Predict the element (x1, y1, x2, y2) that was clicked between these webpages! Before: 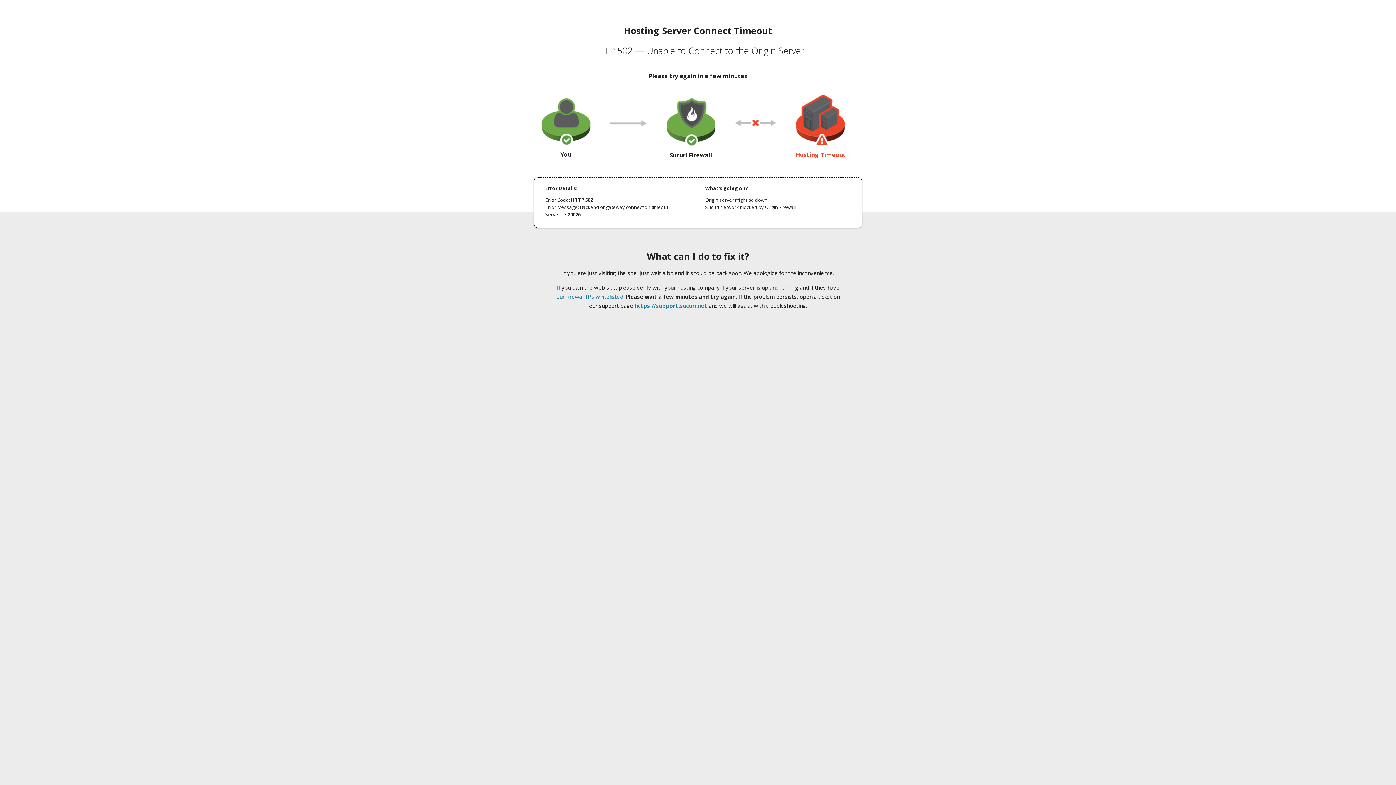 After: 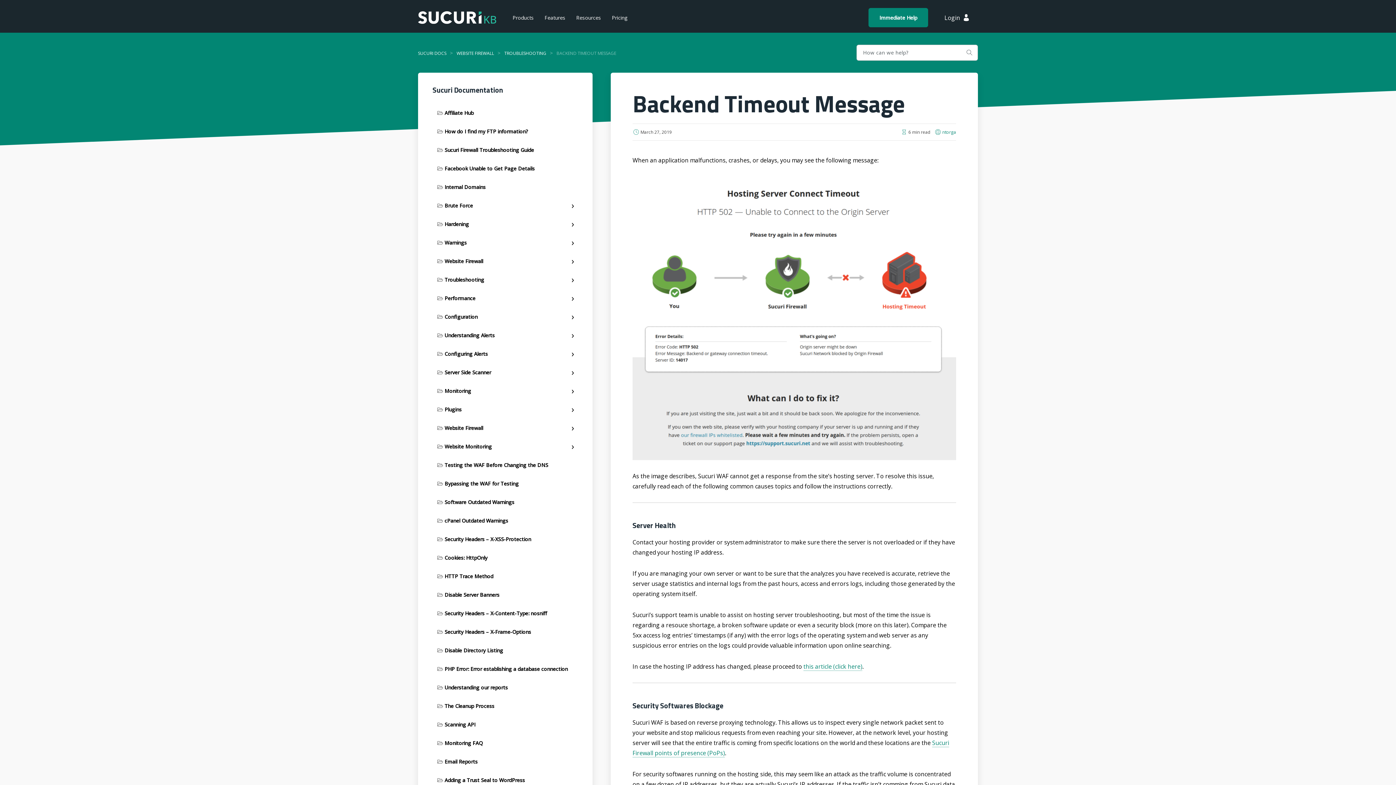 Action: bbox: (556, 293, 623, 300) label: our firewall IPs whitelisted